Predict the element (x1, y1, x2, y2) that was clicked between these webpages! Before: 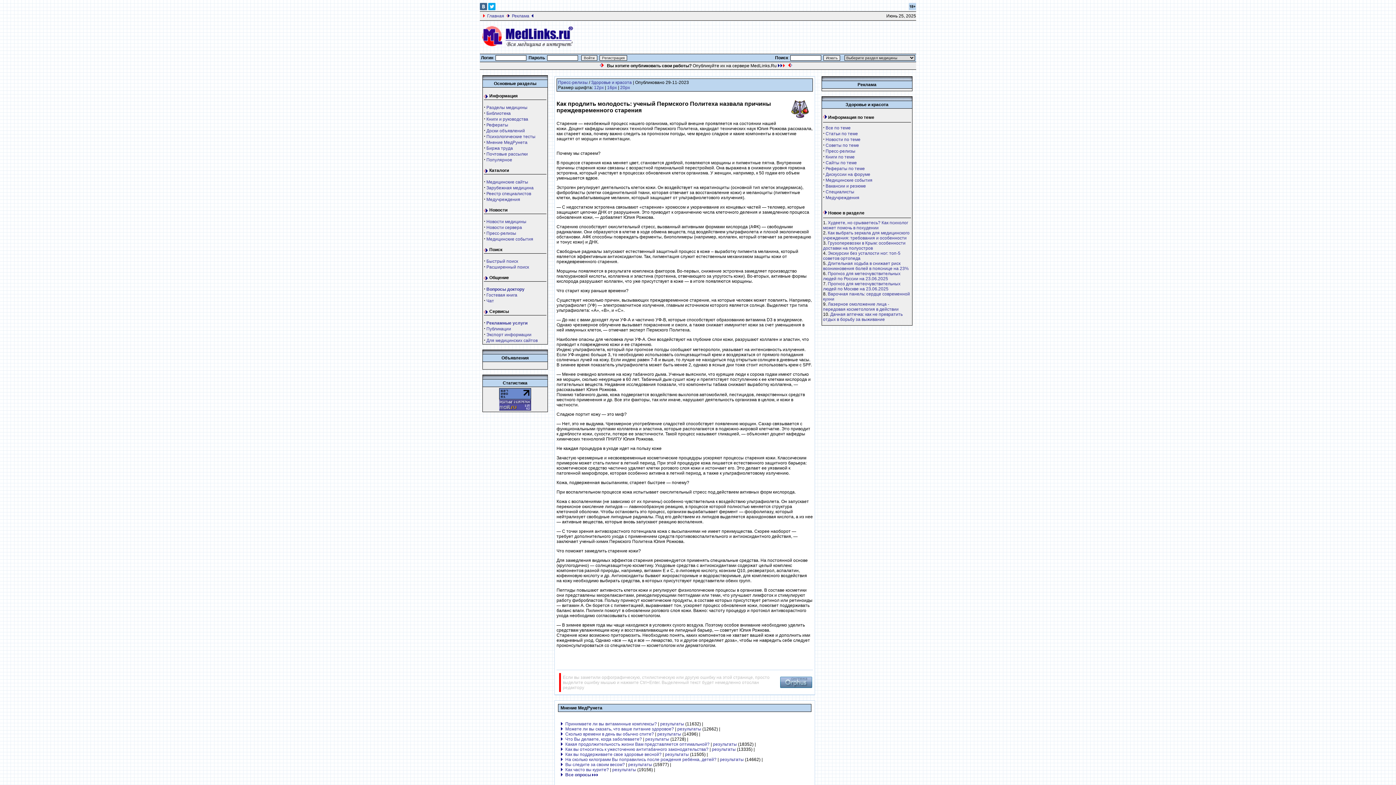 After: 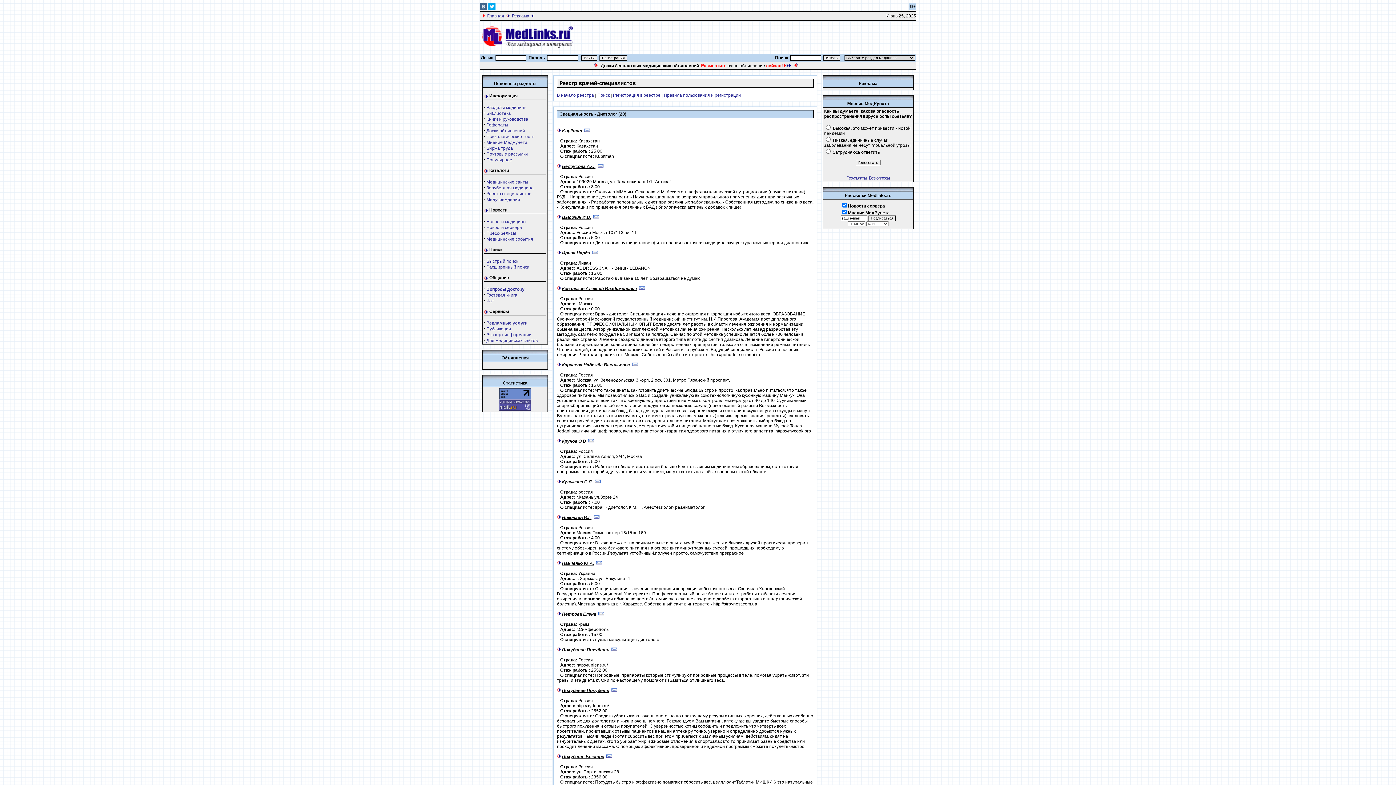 Action: bbox: (825, 189, 854, 194) label: Специалисты